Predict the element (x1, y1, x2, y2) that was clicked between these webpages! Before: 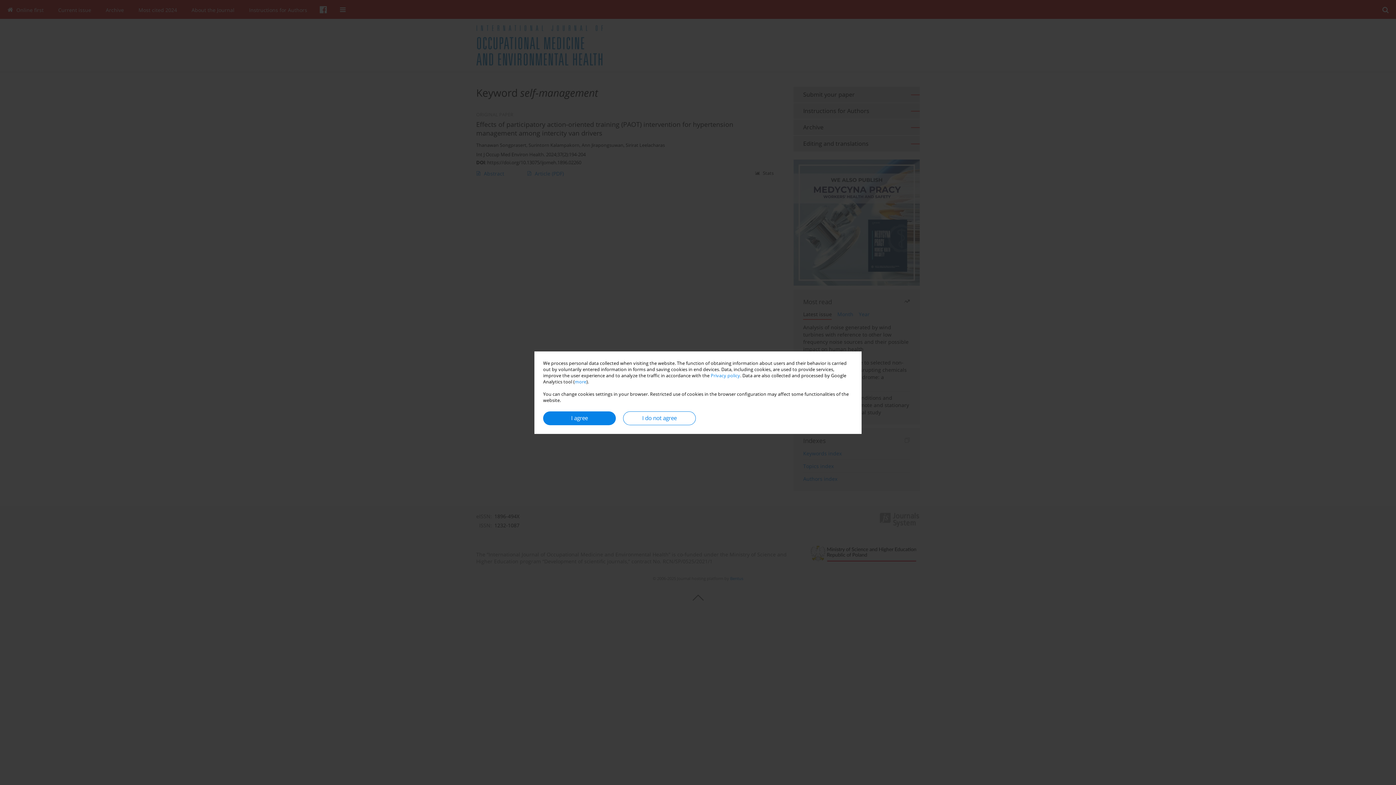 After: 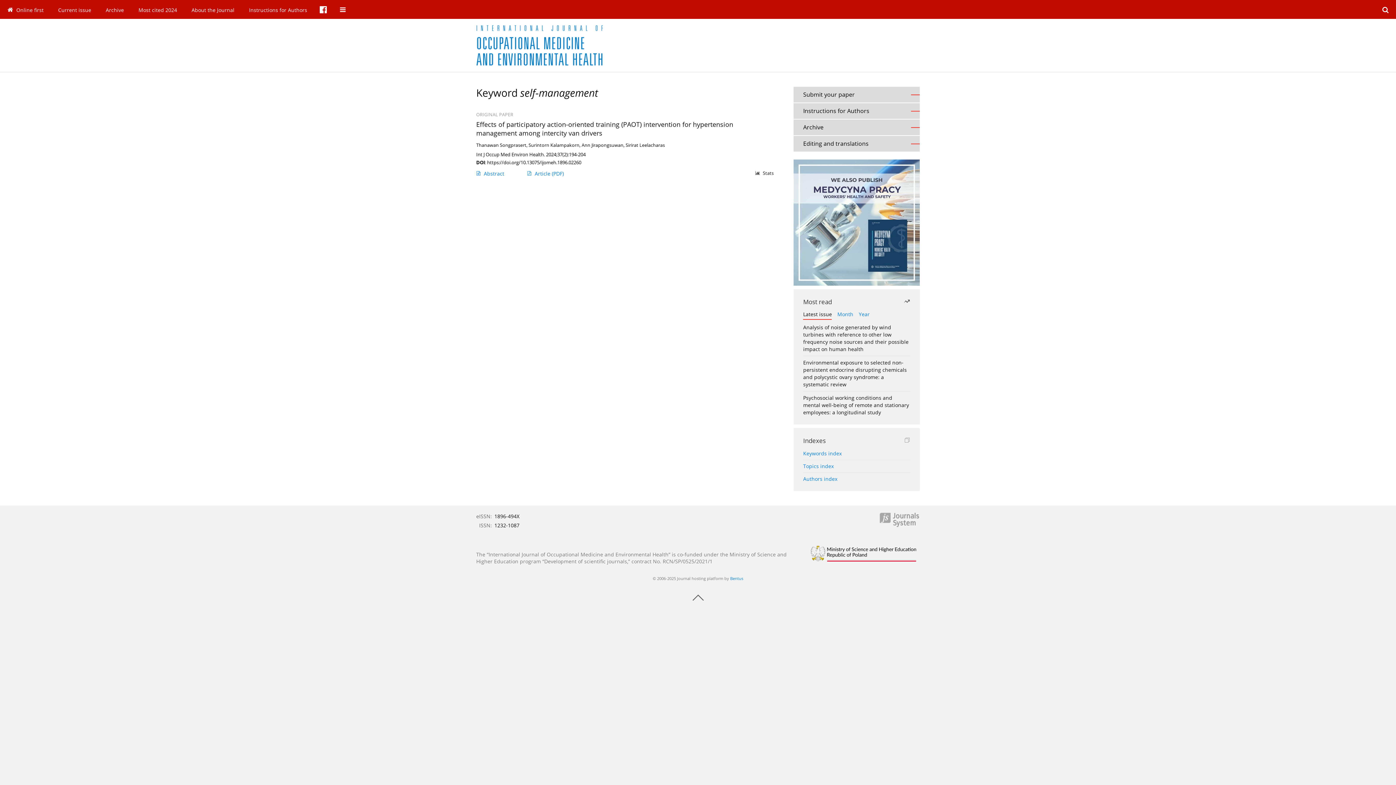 Action: bbox: (623, 411, 696, 425) label: I do not agree